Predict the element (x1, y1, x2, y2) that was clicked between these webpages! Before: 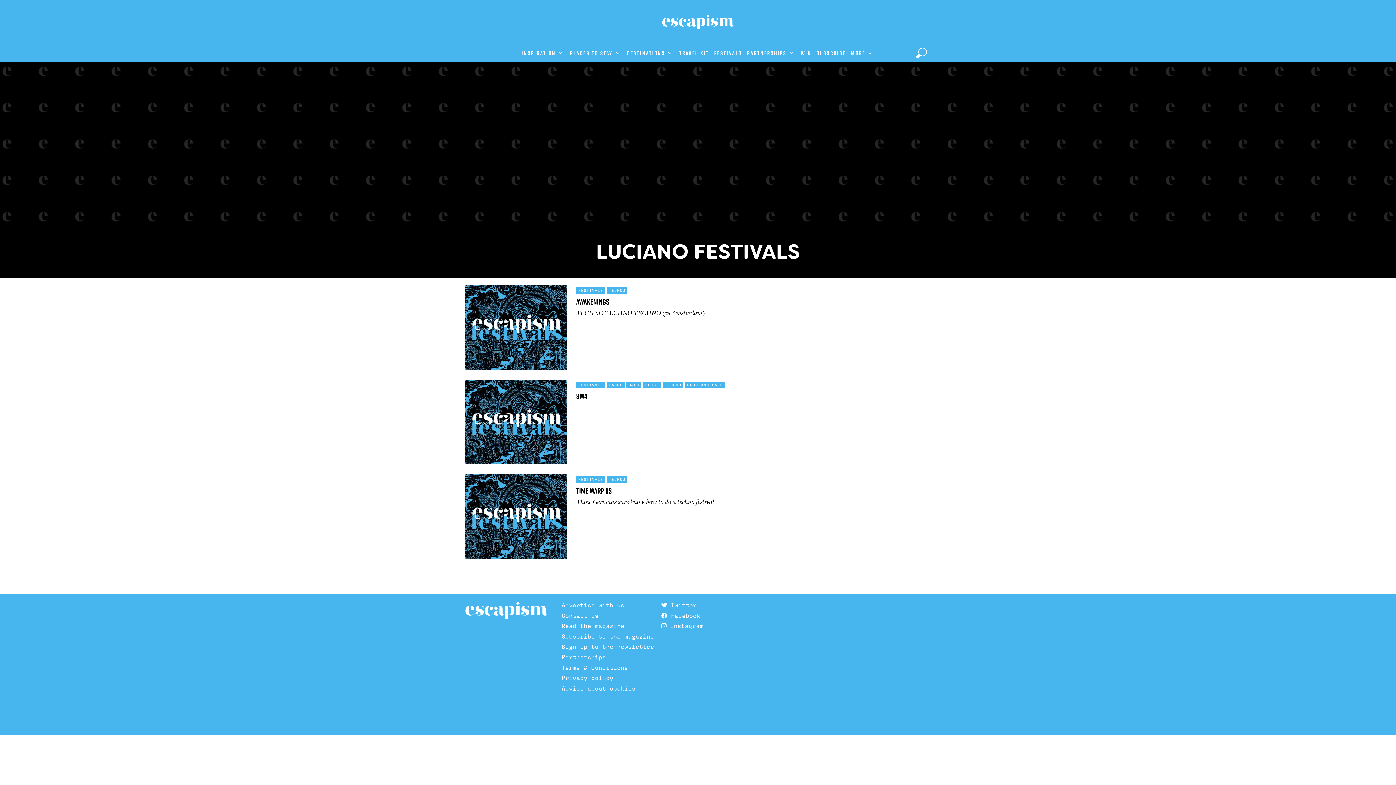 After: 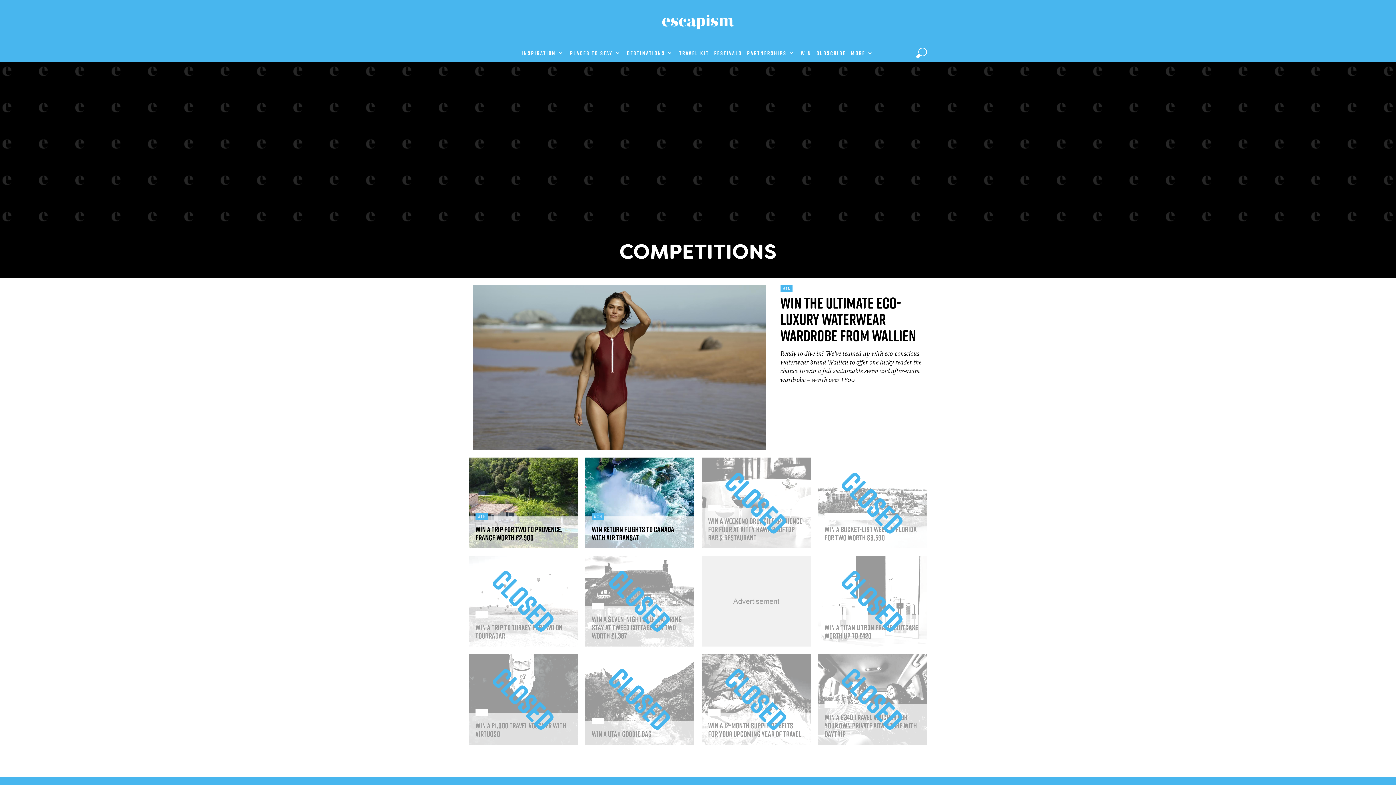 Action: bbox: (799, 44, 813, 62) label: Win